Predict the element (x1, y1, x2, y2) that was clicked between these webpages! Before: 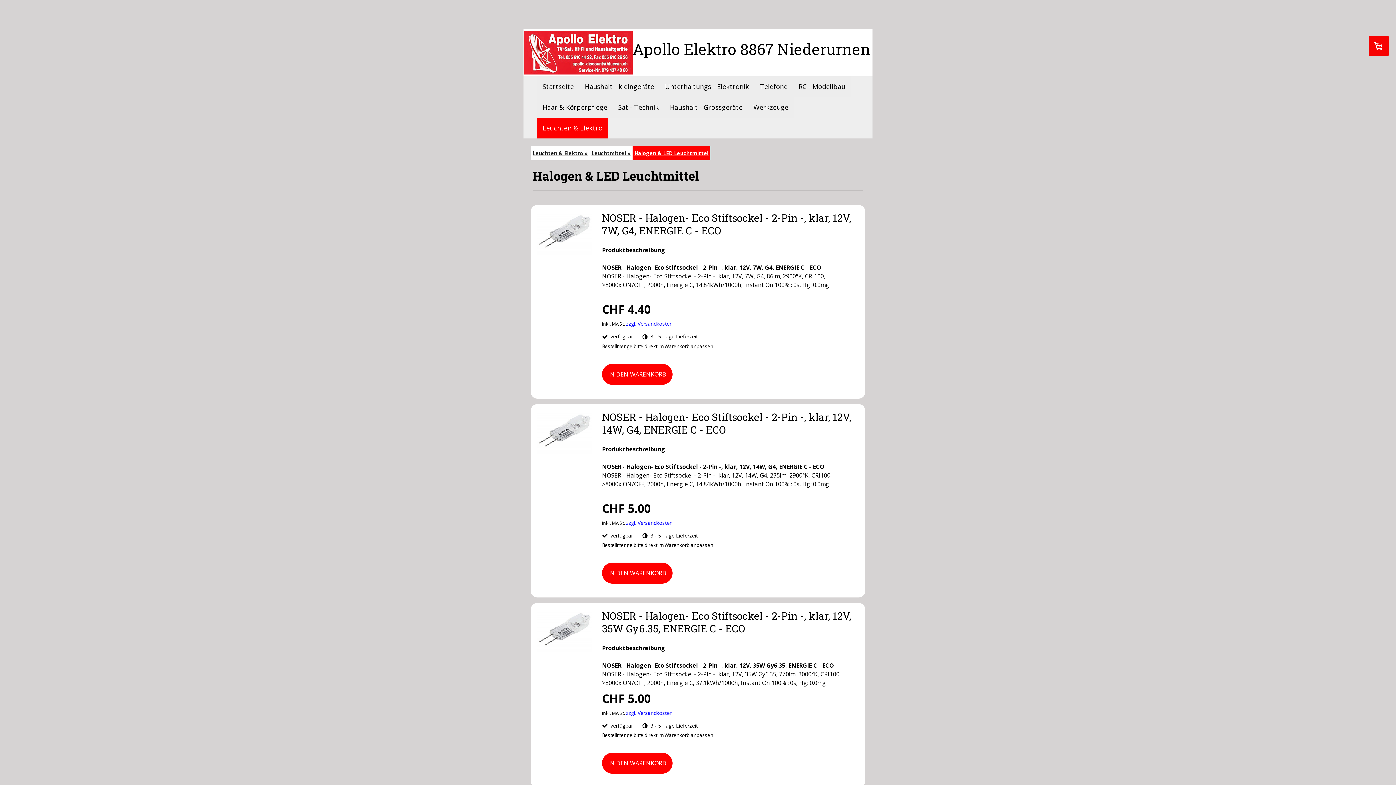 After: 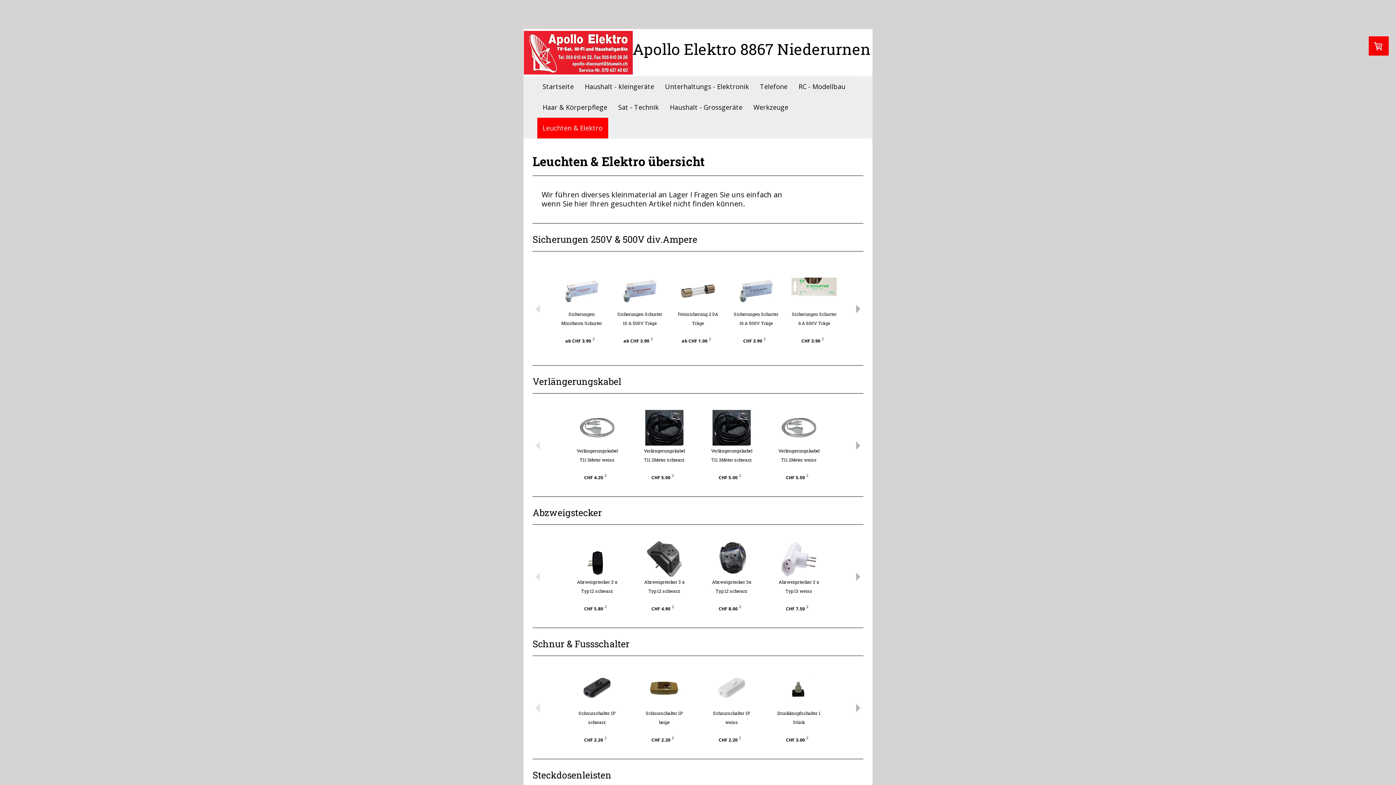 Action: bbox: (530, 146, 589, 160) label: Leuchten & Elektro